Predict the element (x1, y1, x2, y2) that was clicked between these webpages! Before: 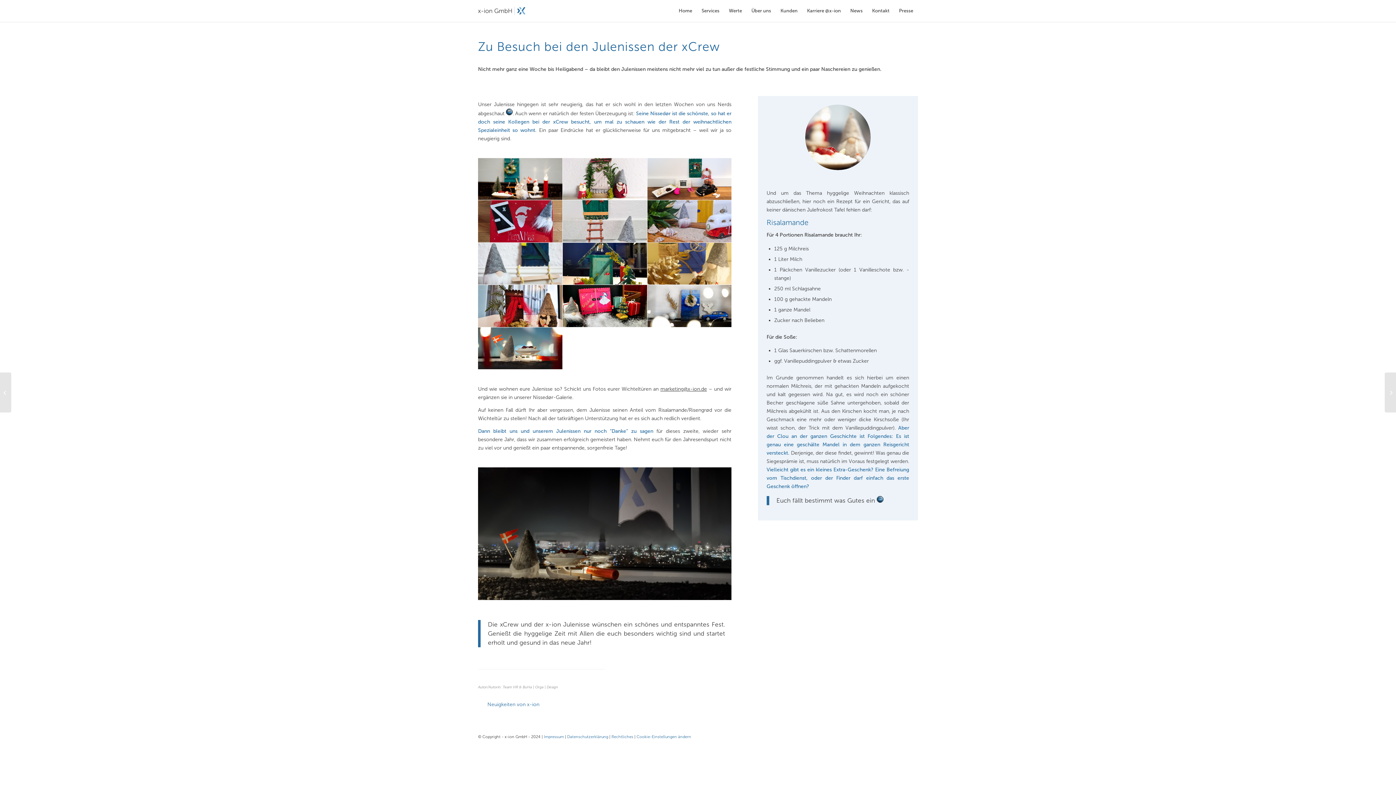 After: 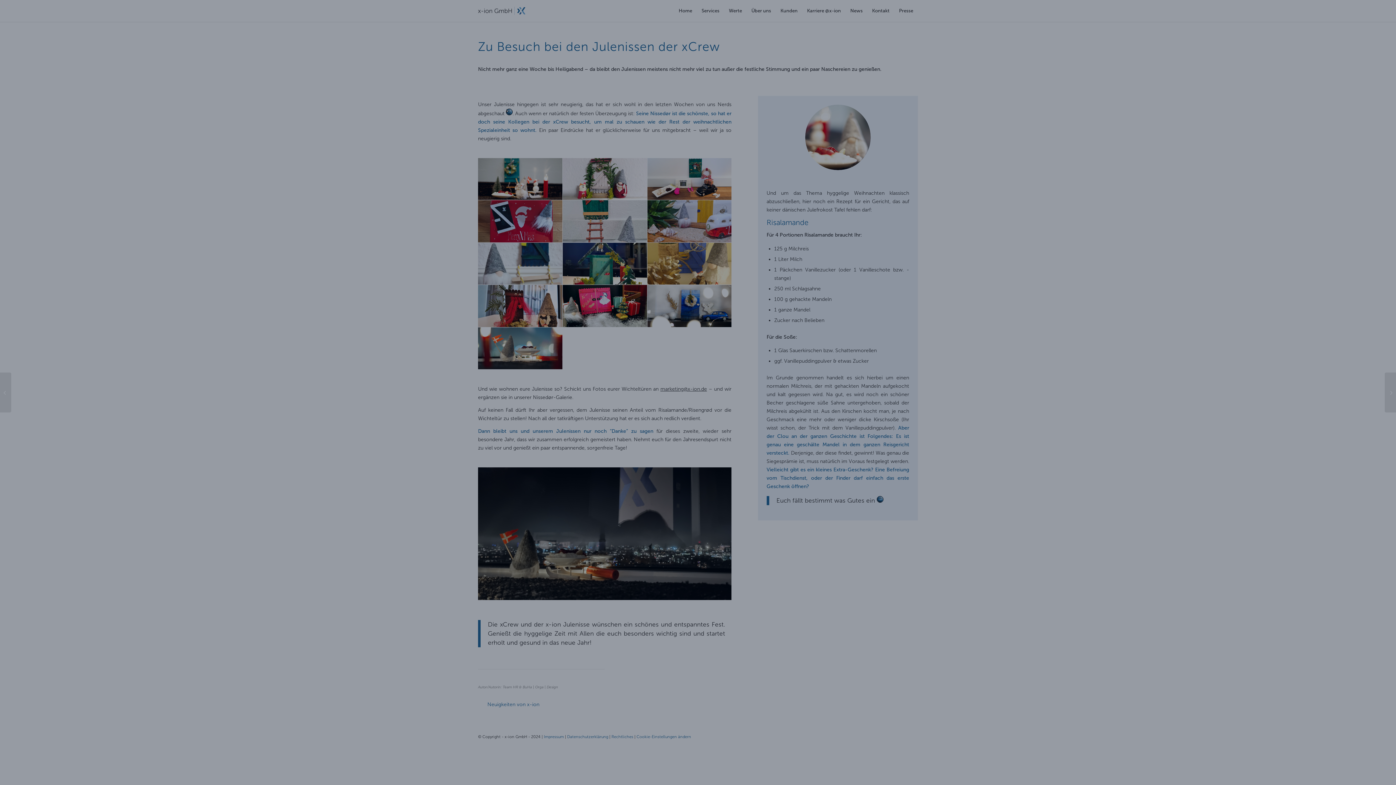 Action: bbox: (636, 734, 691, 739) label: Cookie-Einstellungen ändern